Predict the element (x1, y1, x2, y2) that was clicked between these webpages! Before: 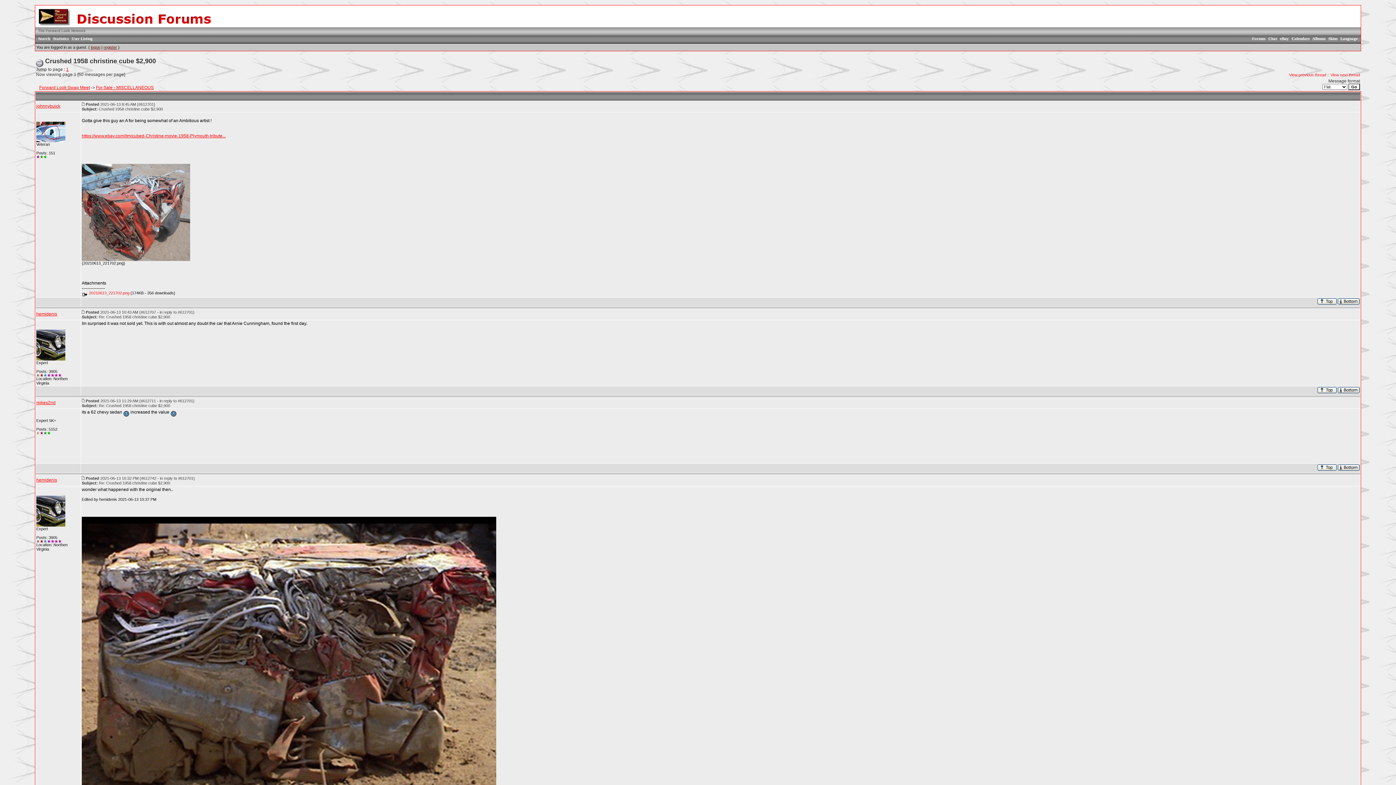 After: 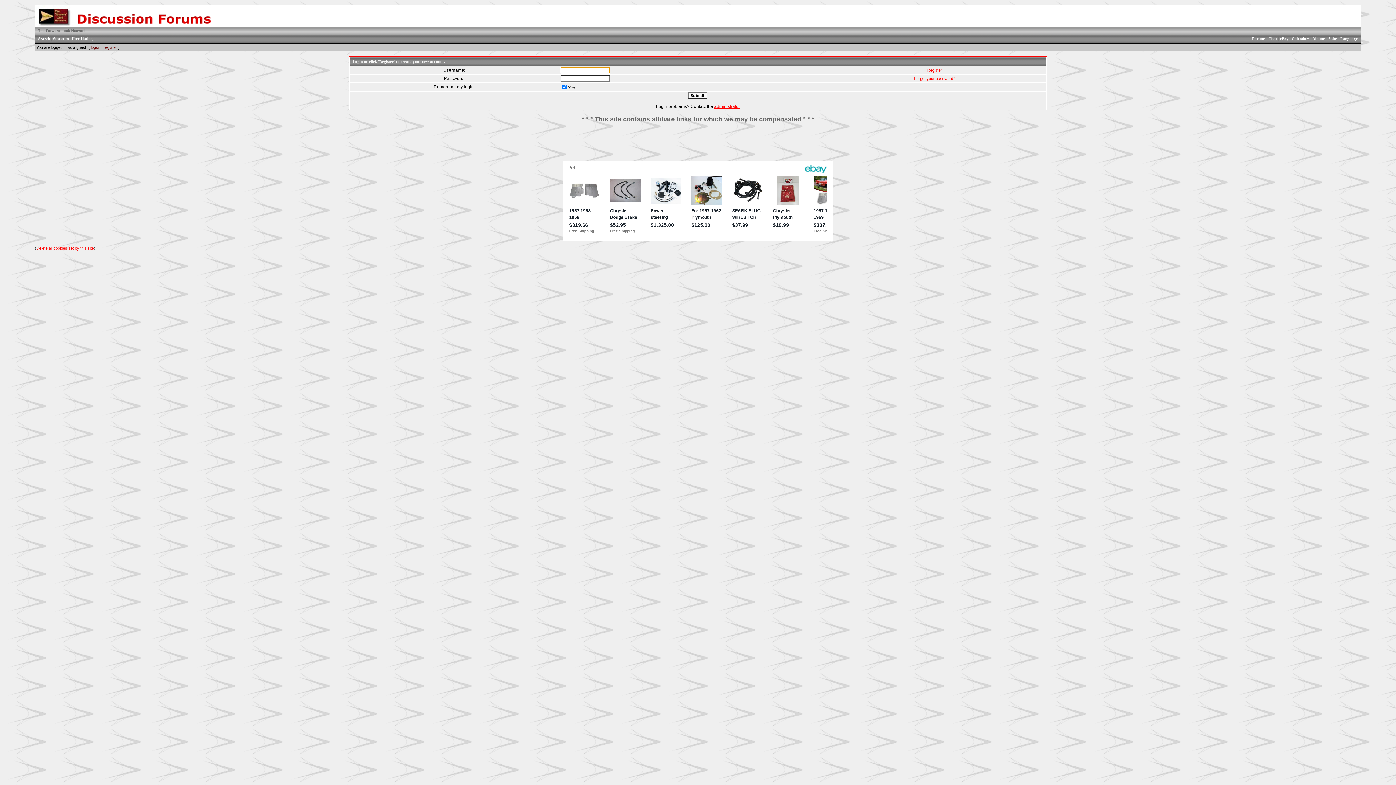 Action: bbox: (90, 45, 100, 49) label: logon